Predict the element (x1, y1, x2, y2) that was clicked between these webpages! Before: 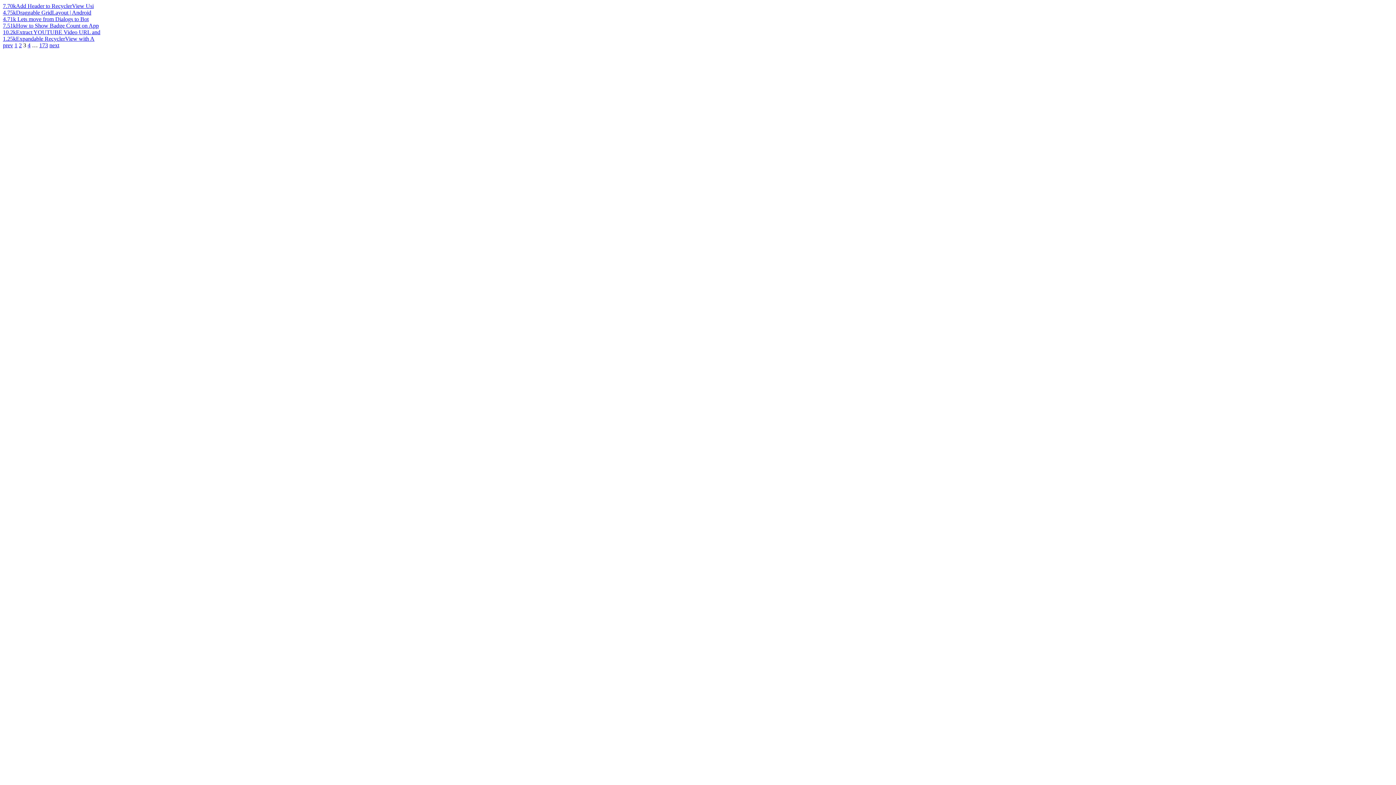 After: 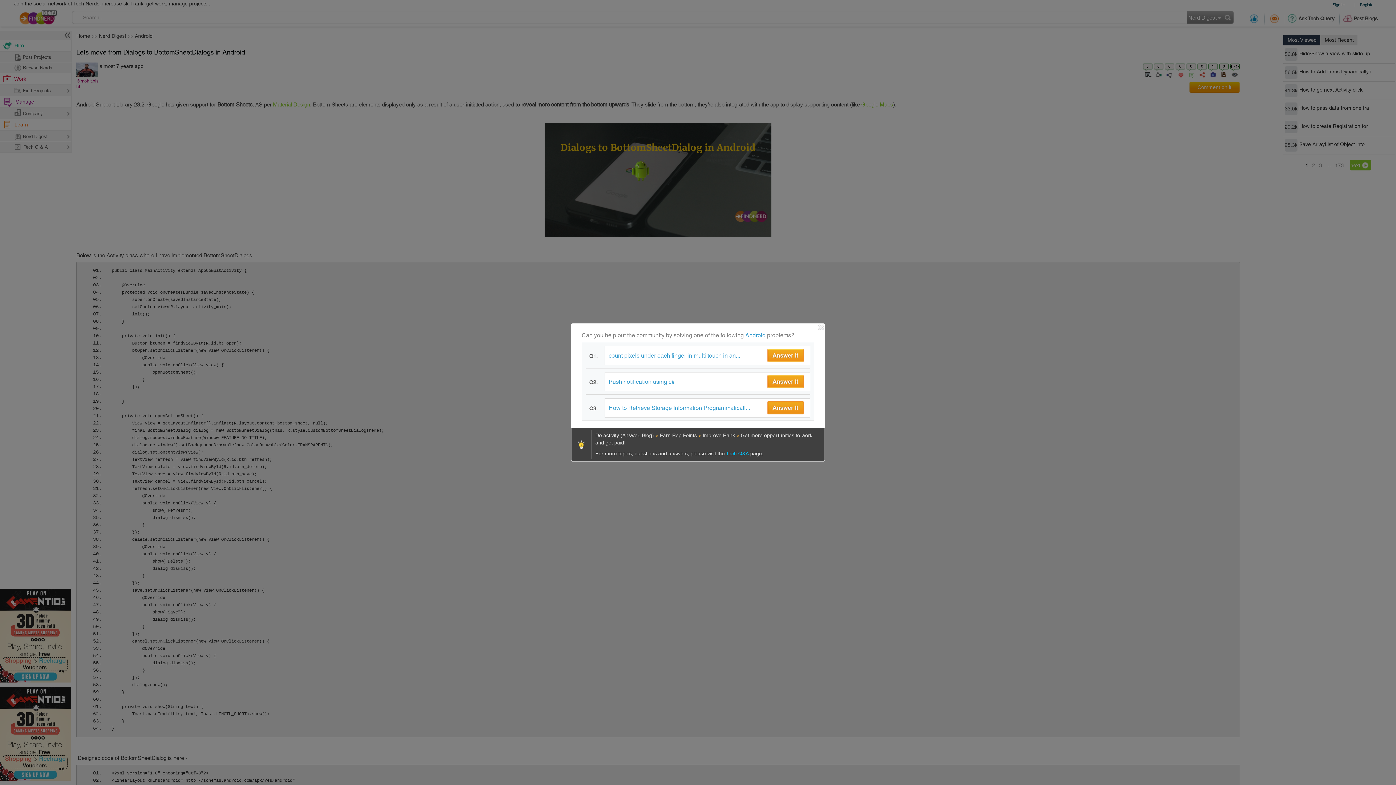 Action: bbox: (2, 16, 16, 22) label: 4.71k